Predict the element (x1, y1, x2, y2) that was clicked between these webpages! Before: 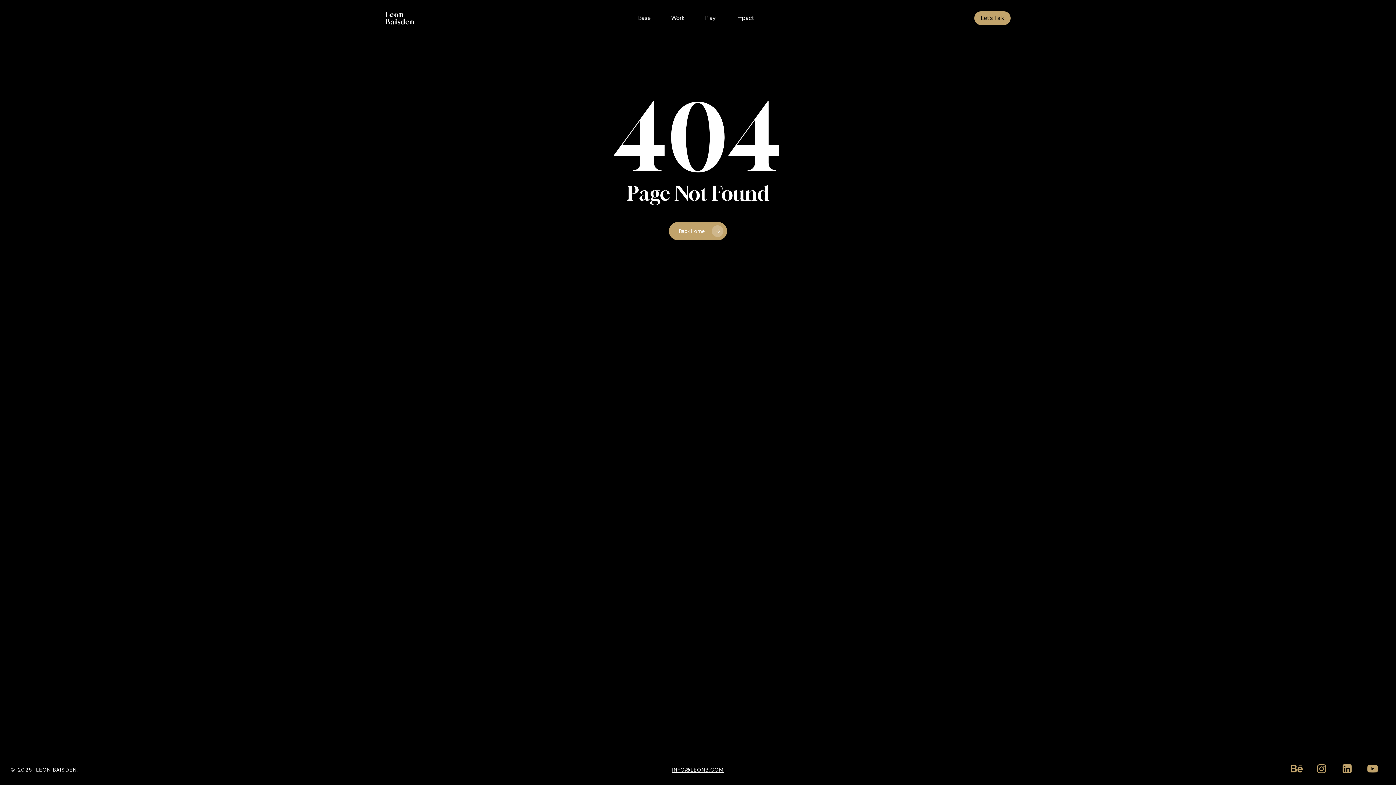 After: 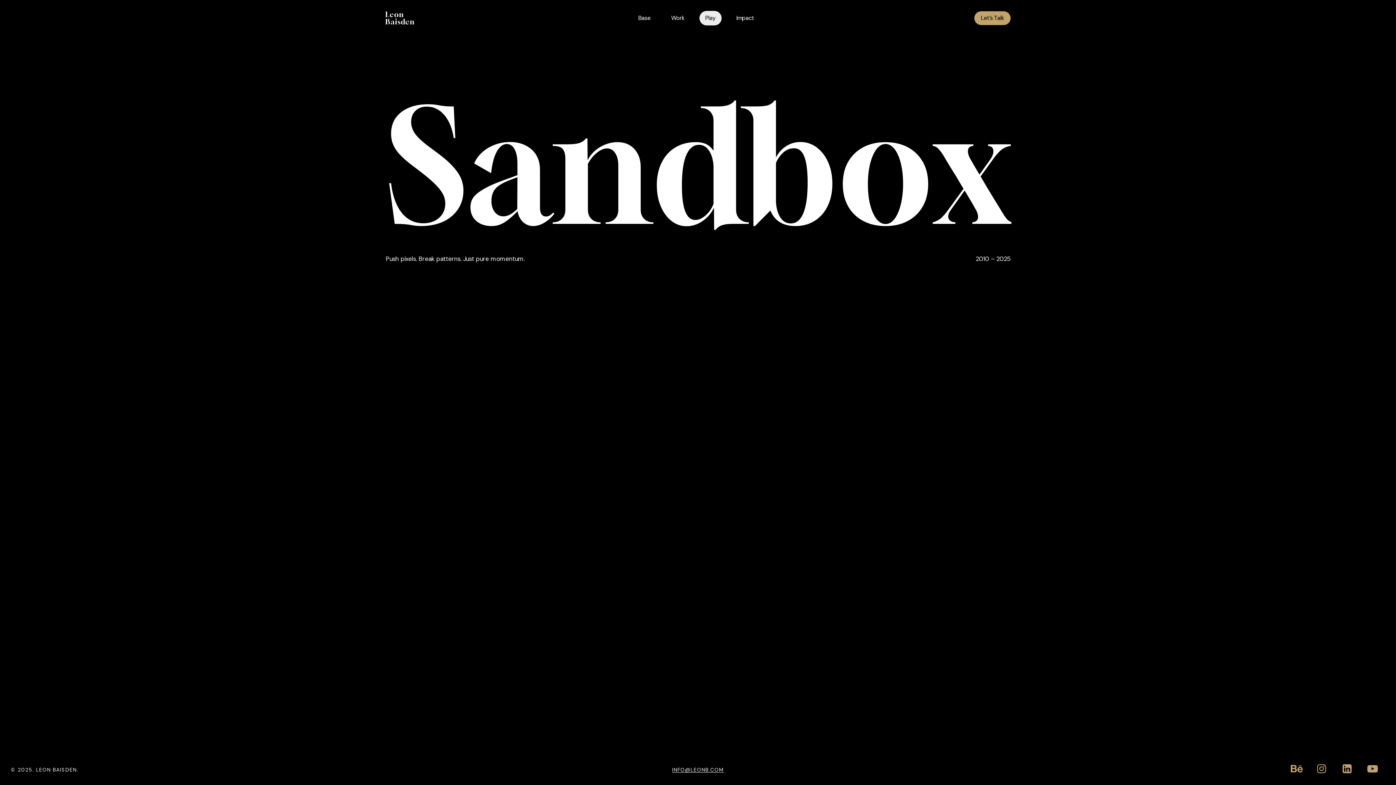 Action: bbox: (699, 10, 721, 25) label: Play